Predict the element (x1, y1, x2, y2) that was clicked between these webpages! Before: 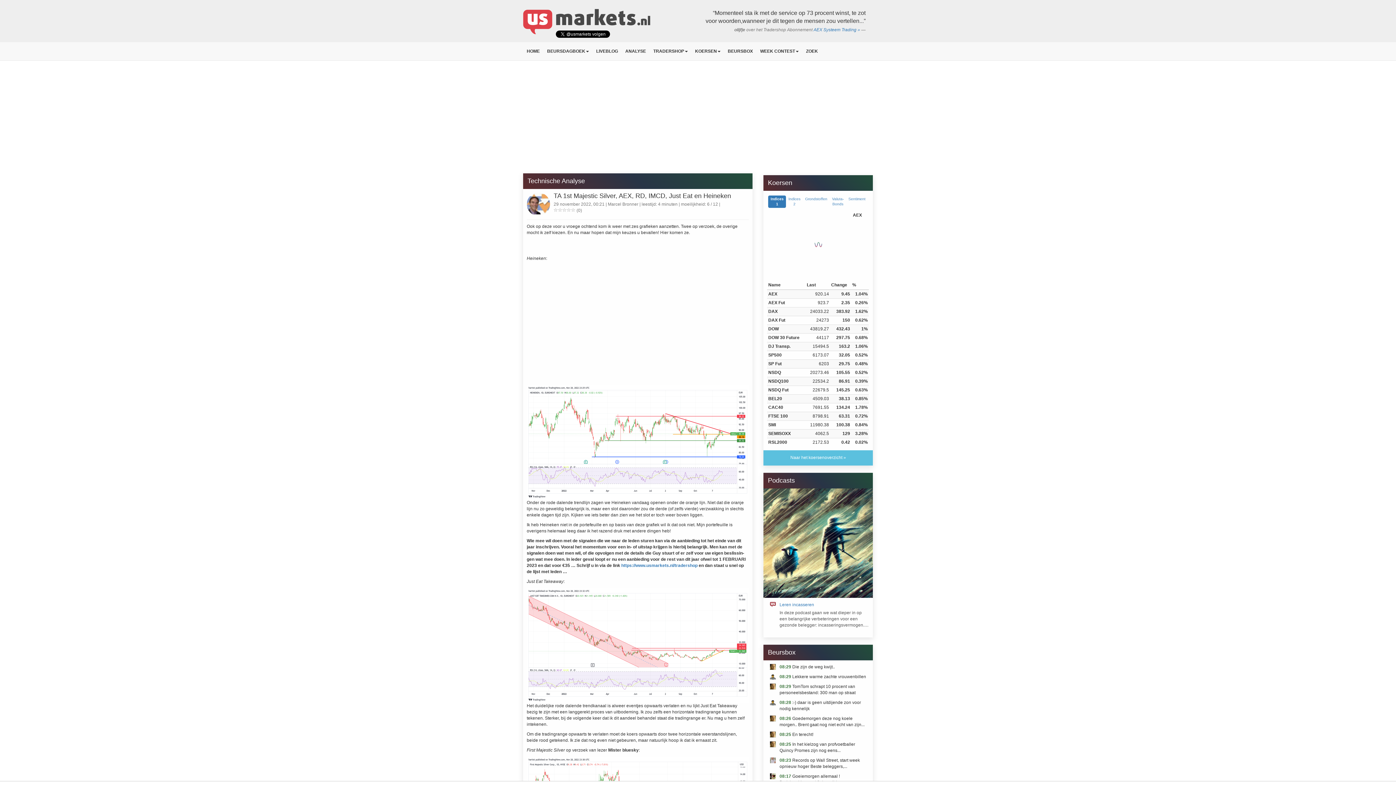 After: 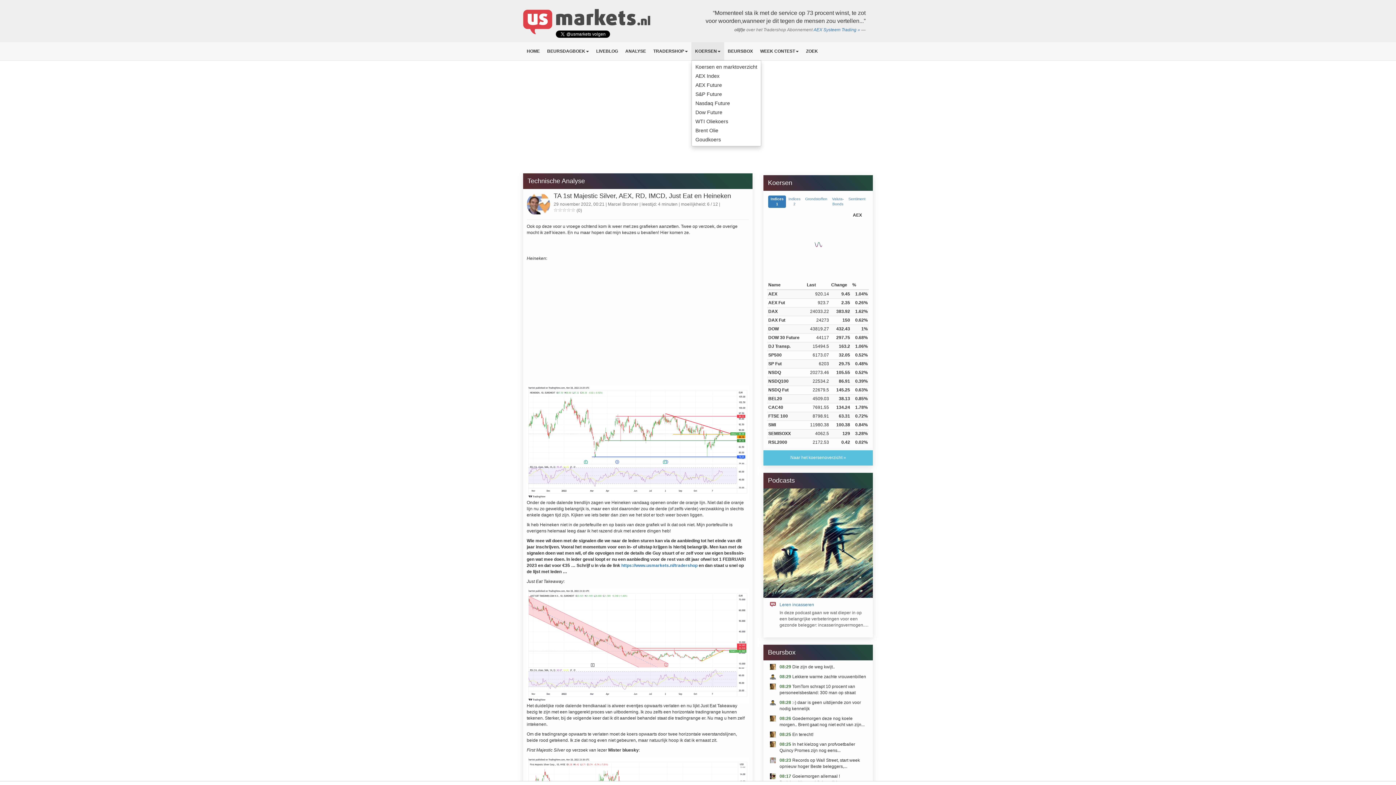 Action: label: KOERSEN bbox: (691, 42, 724, 60)